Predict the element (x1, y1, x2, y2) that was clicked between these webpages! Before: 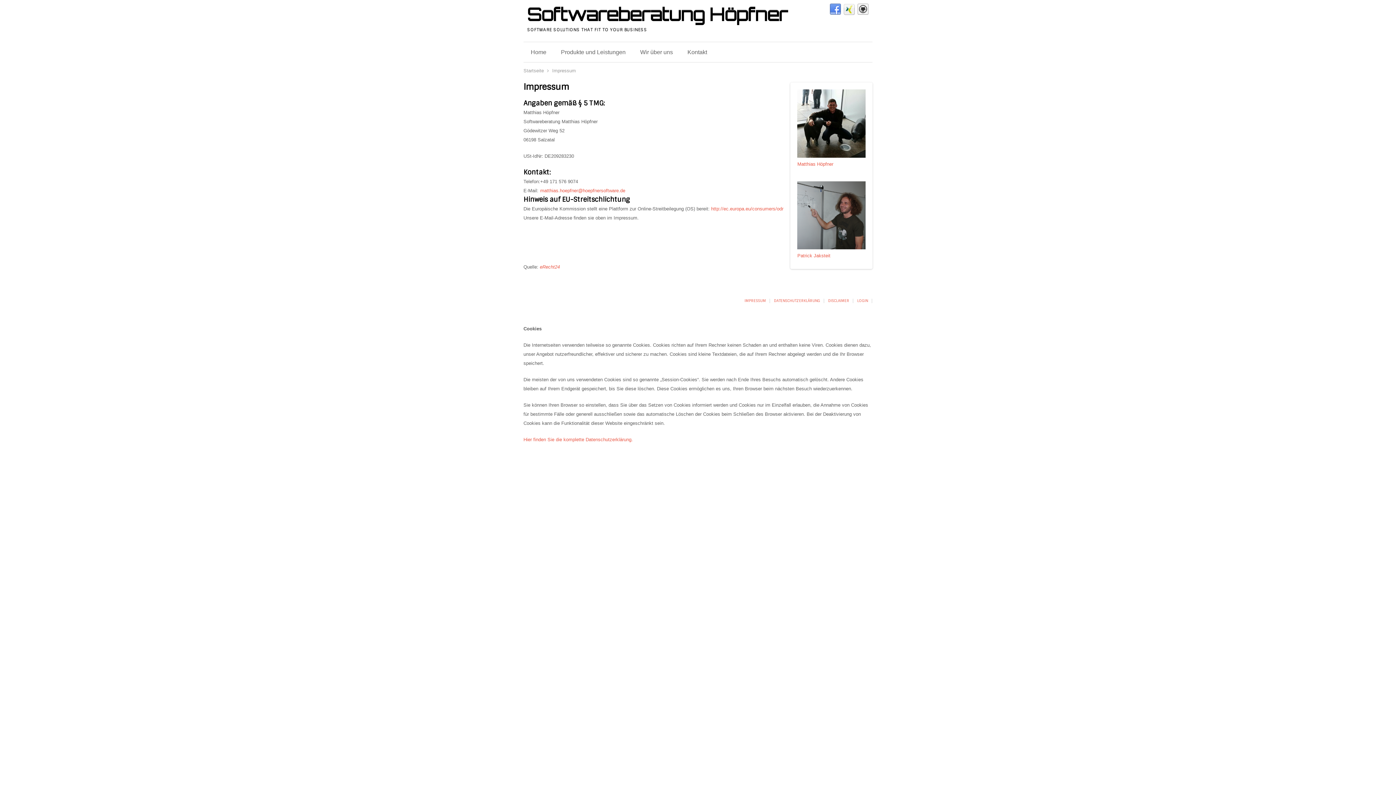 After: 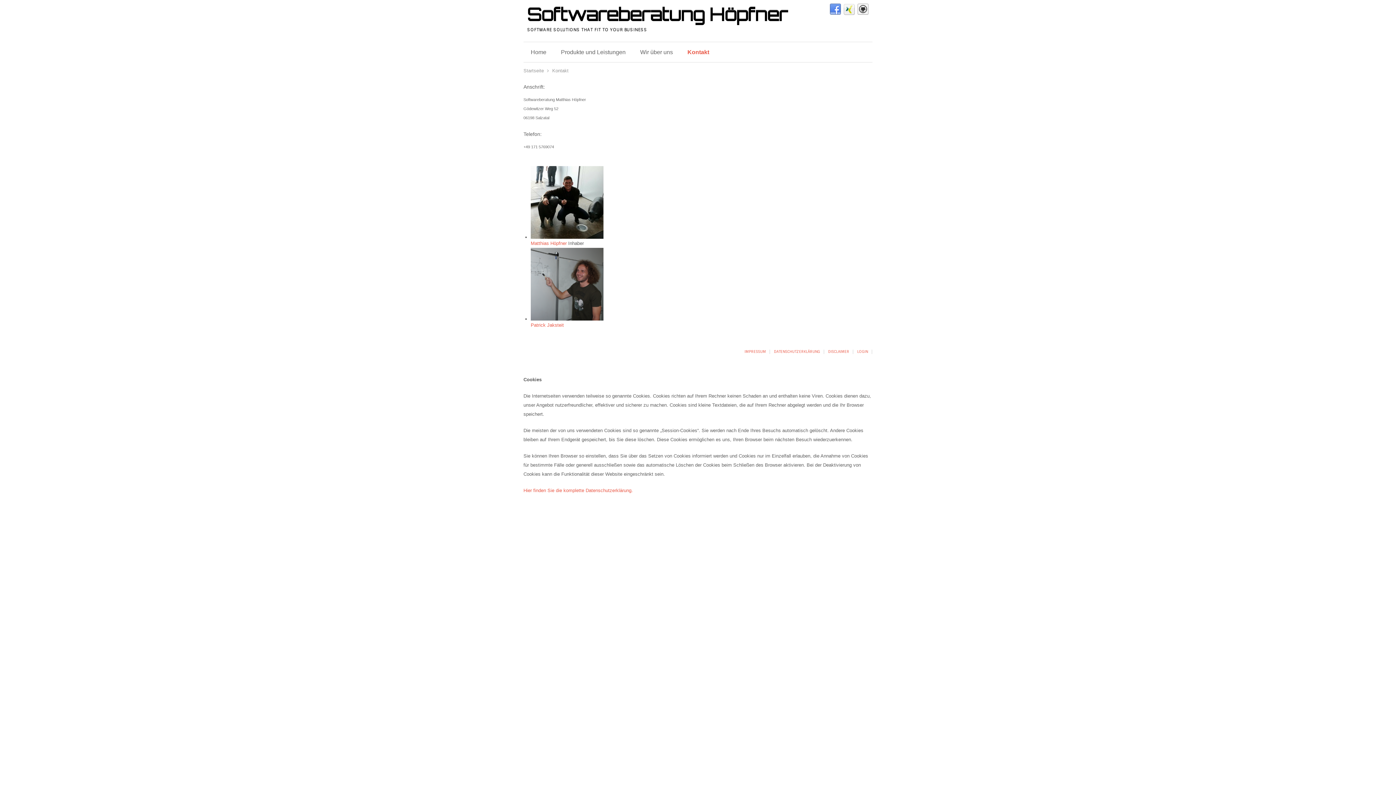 Action: bbox: (797, 172, 799, 177) label:  